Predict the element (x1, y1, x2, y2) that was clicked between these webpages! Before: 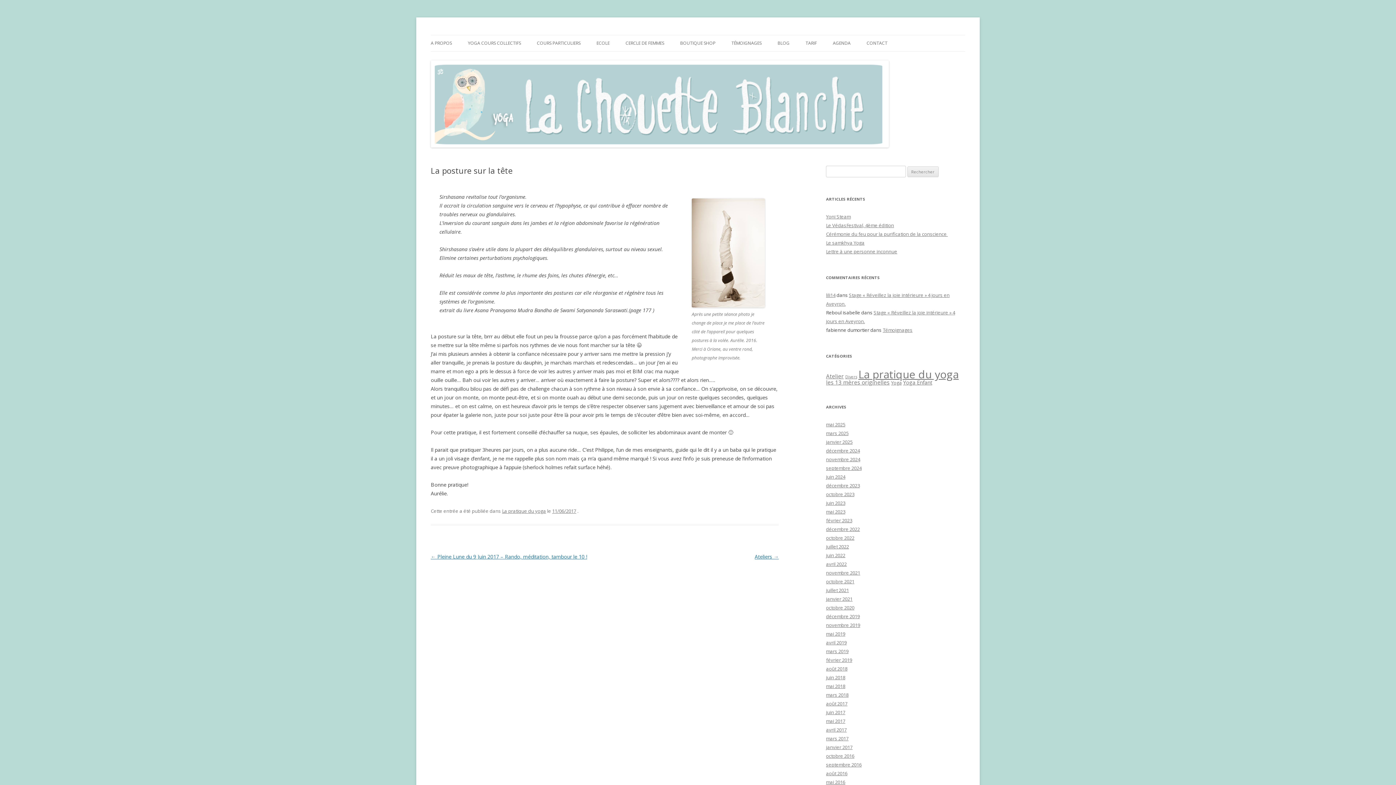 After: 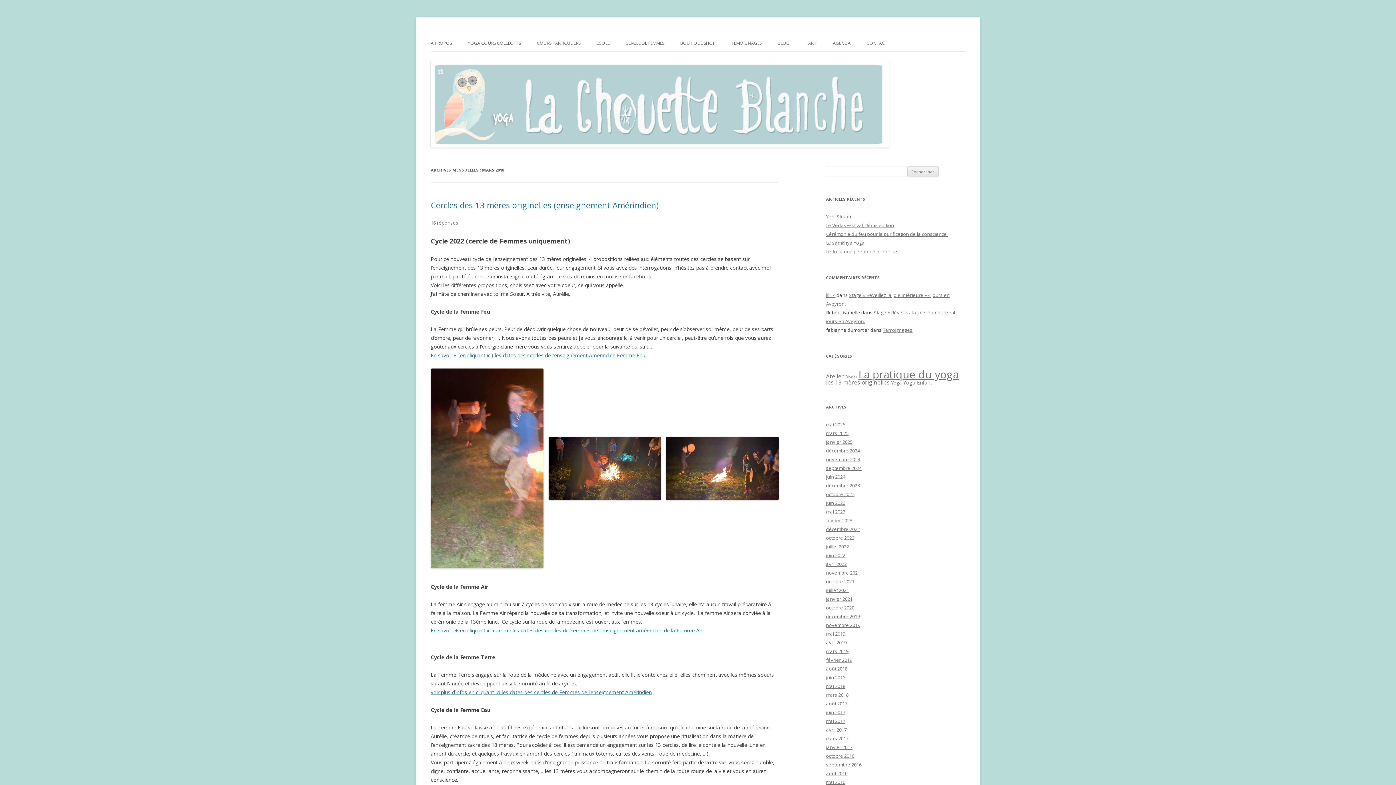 Action: label: mars 2018 bbox: (826, 692, 848, 698)